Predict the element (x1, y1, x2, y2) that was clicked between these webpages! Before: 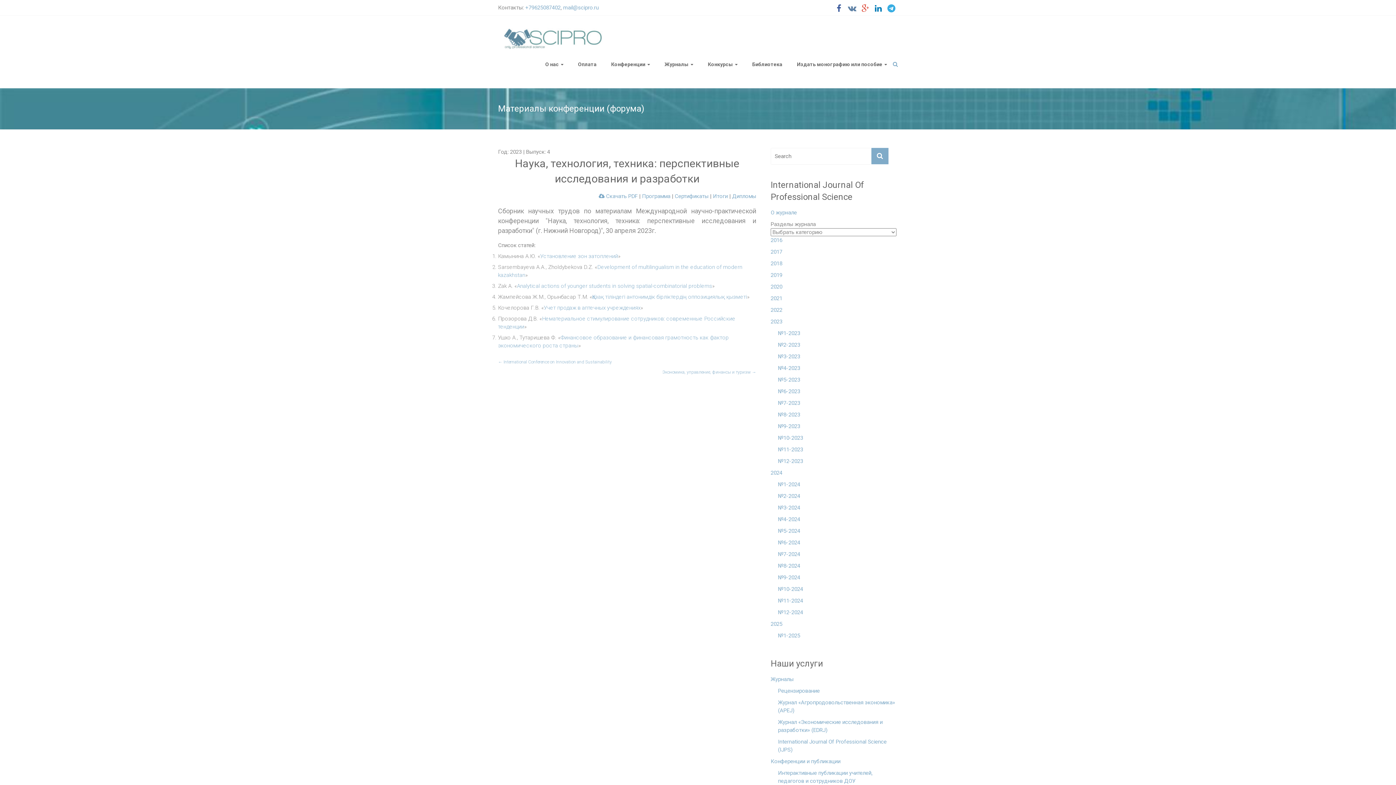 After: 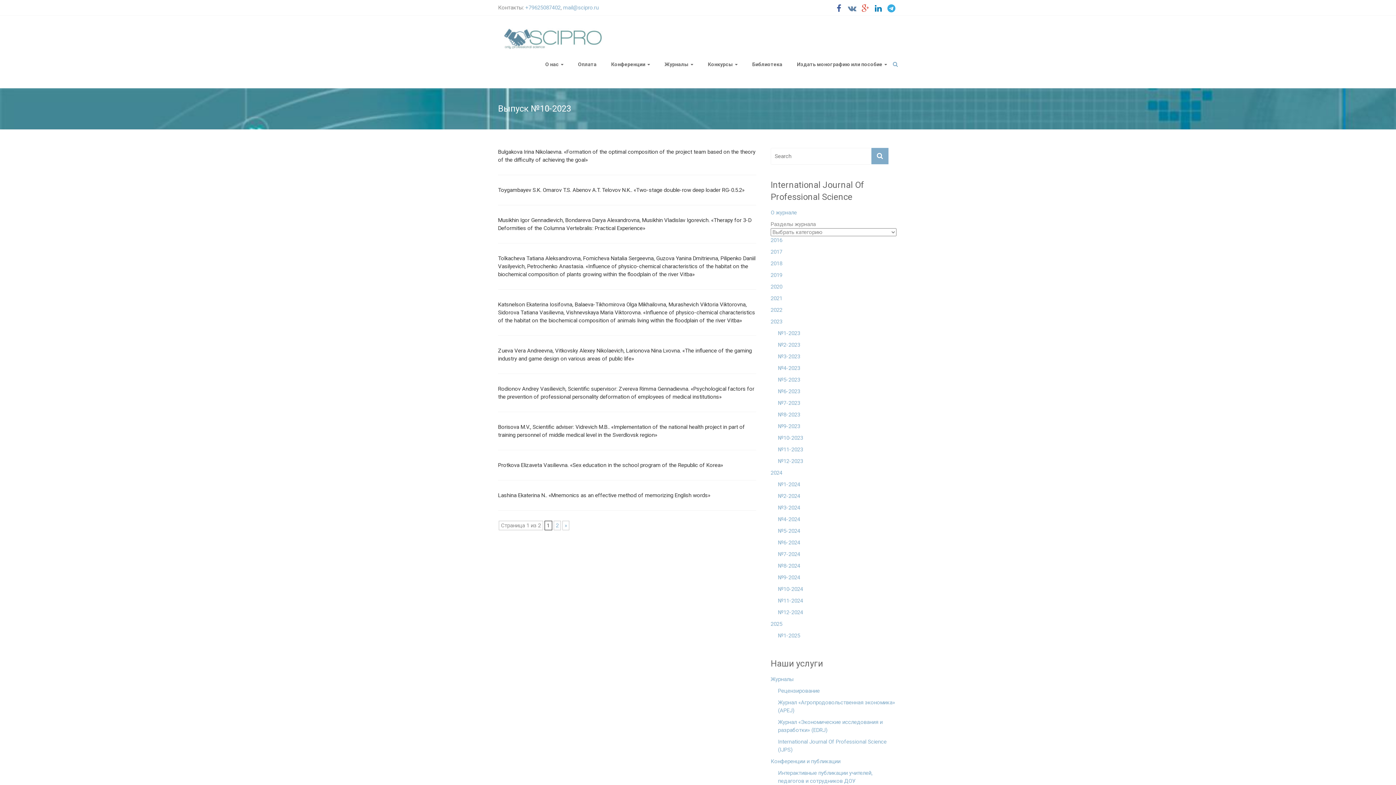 Action: label: №10-2023 bbox: (778, 434, 803, 445)